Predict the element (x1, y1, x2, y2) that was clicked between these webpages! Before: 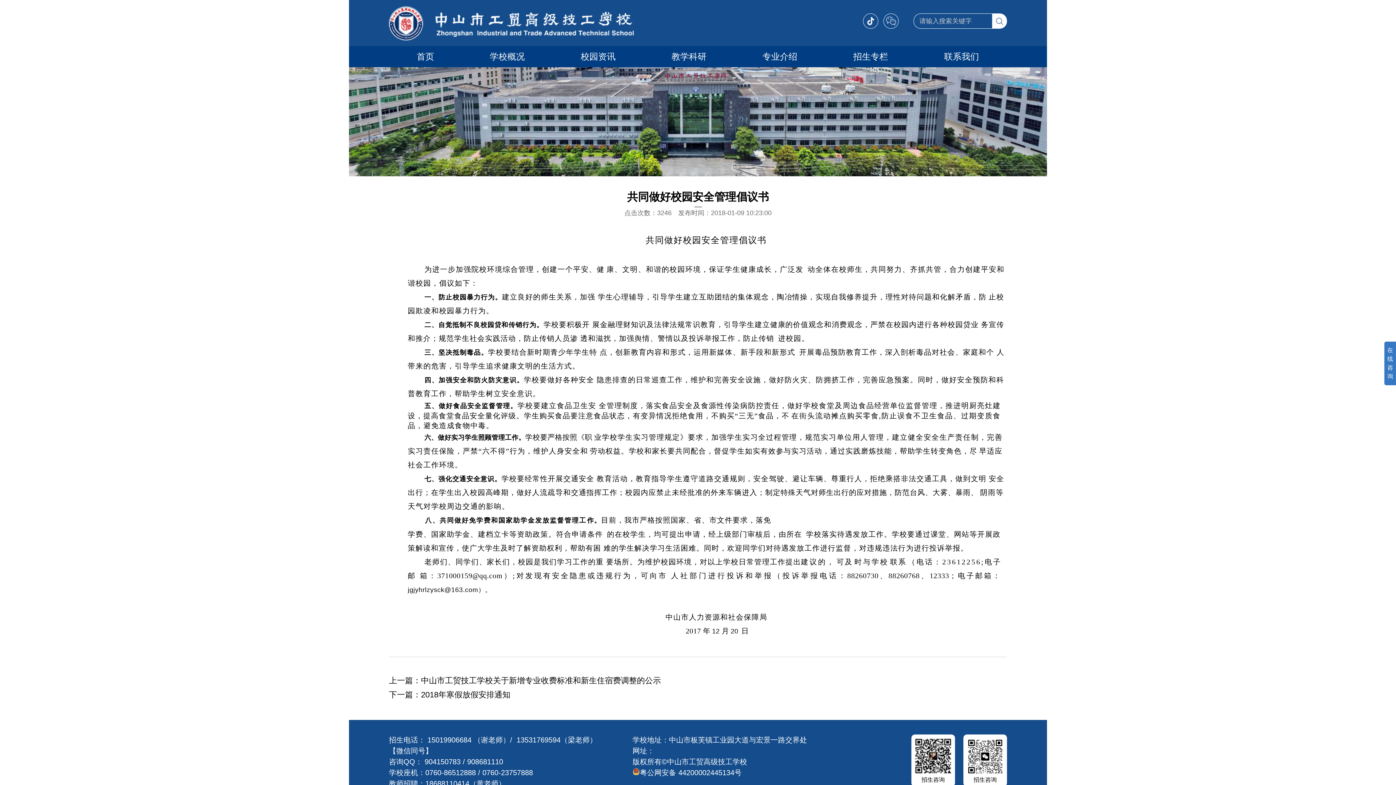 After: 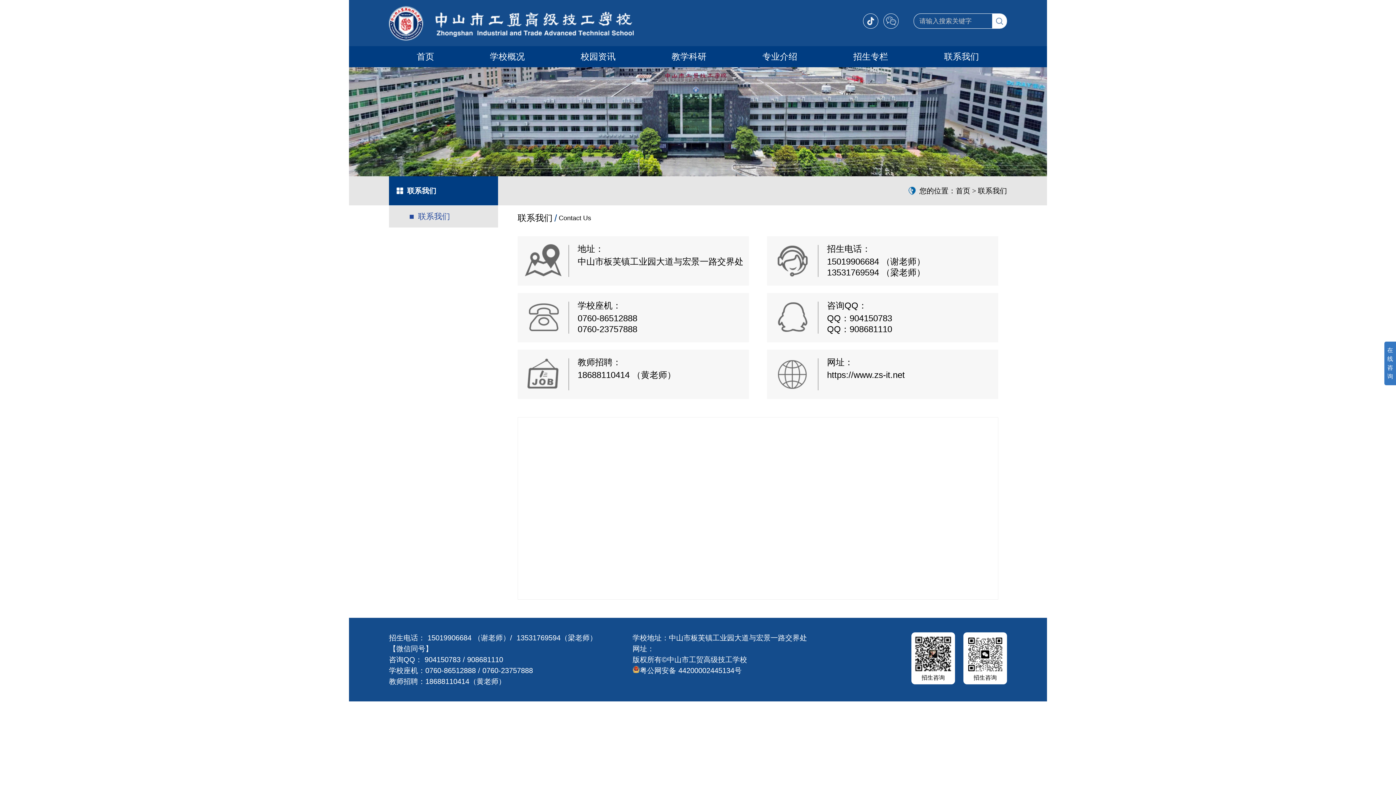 Action: label: 联系我们 bbox: (916, 46, 1007, 67)